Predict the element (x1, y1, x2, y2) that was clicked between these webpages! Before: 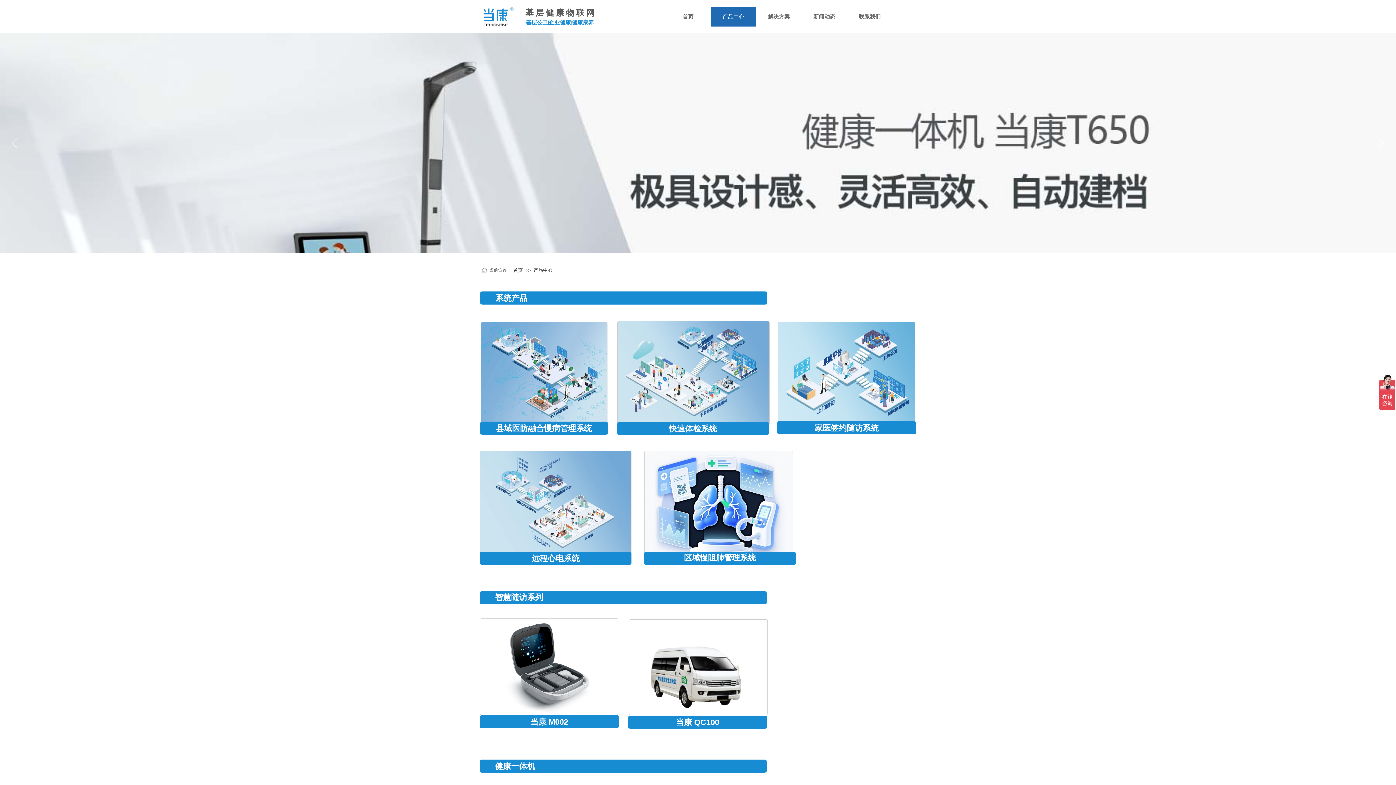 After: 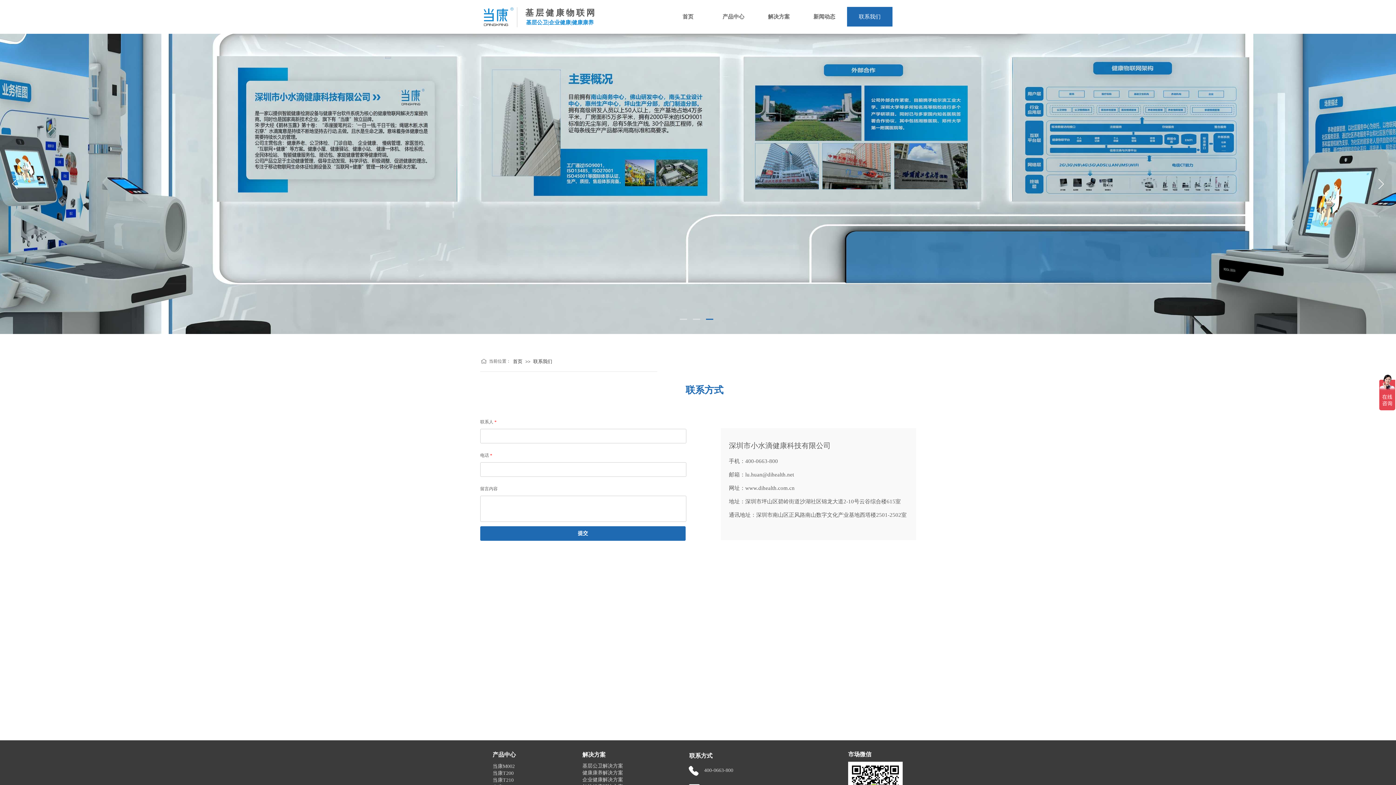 Action: label: 联系我们 bbox: (849, 6, 890, 26)